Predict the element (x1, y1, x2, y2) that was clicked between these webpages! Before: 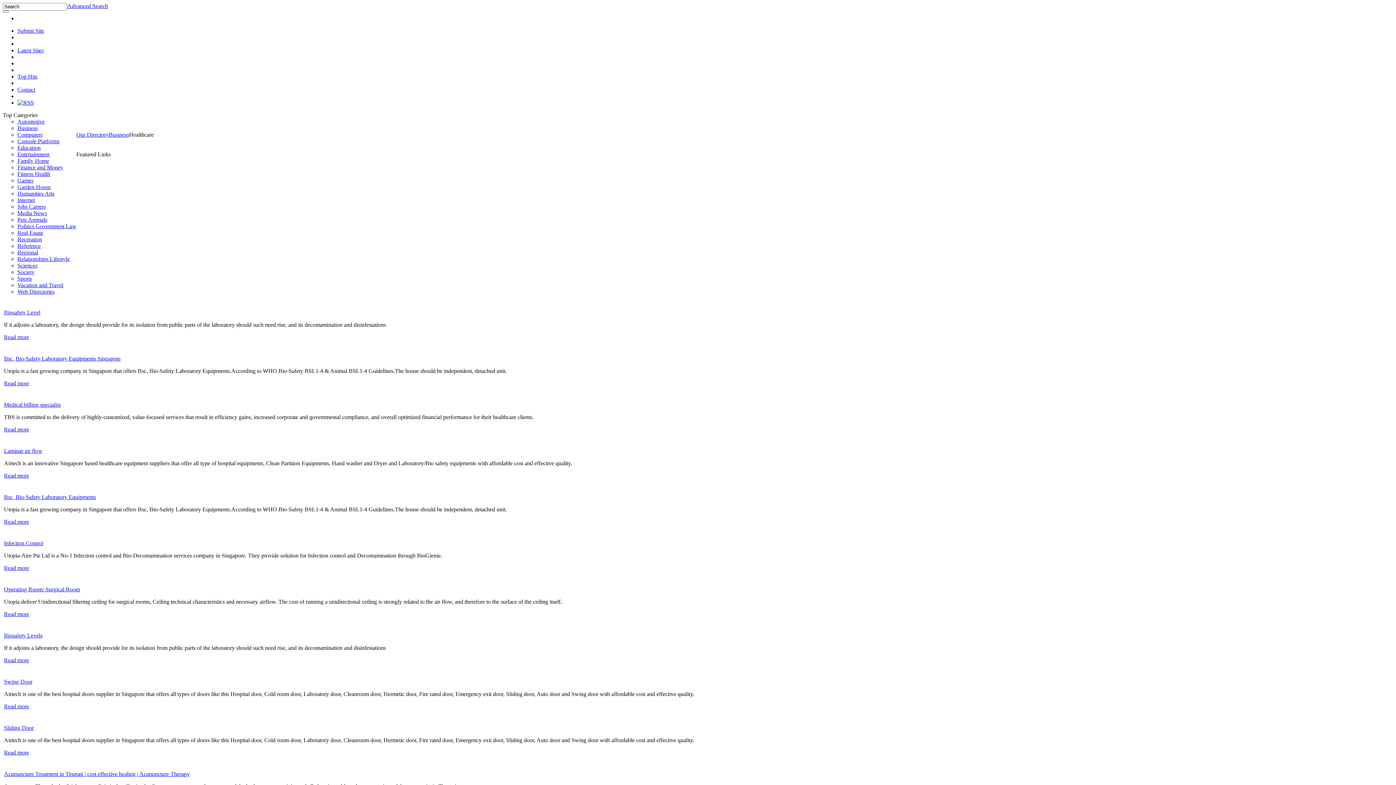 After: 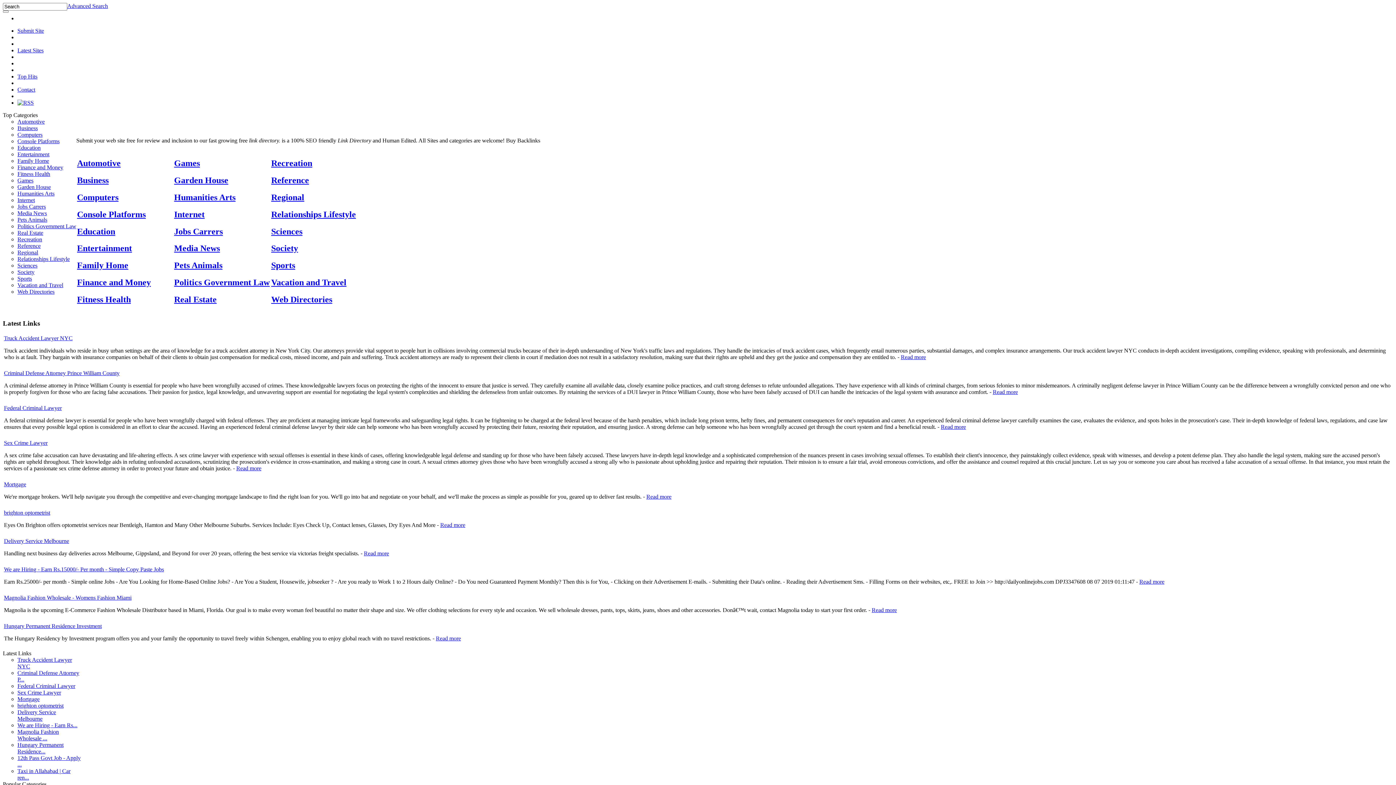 Action: label: Contact bbox: (17, 86, 35, 92)